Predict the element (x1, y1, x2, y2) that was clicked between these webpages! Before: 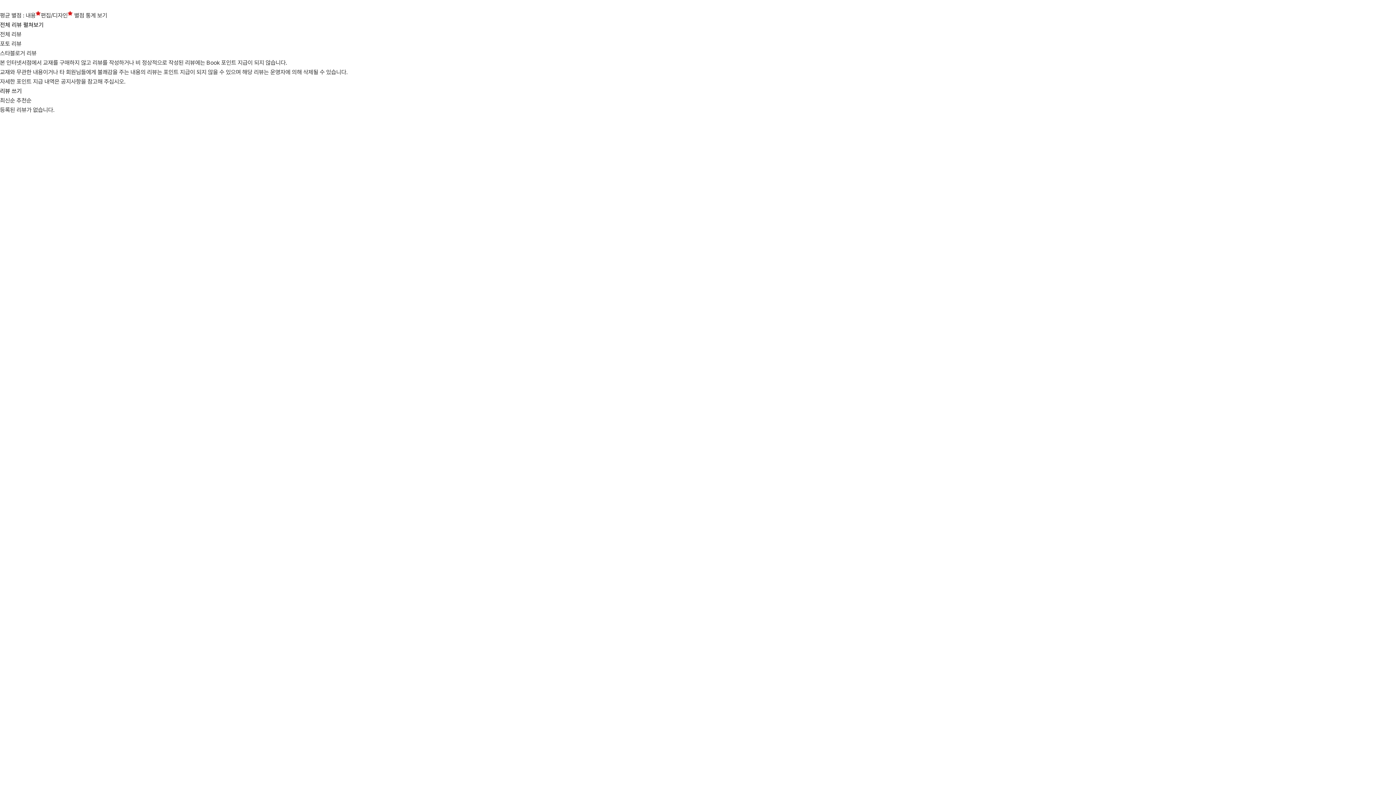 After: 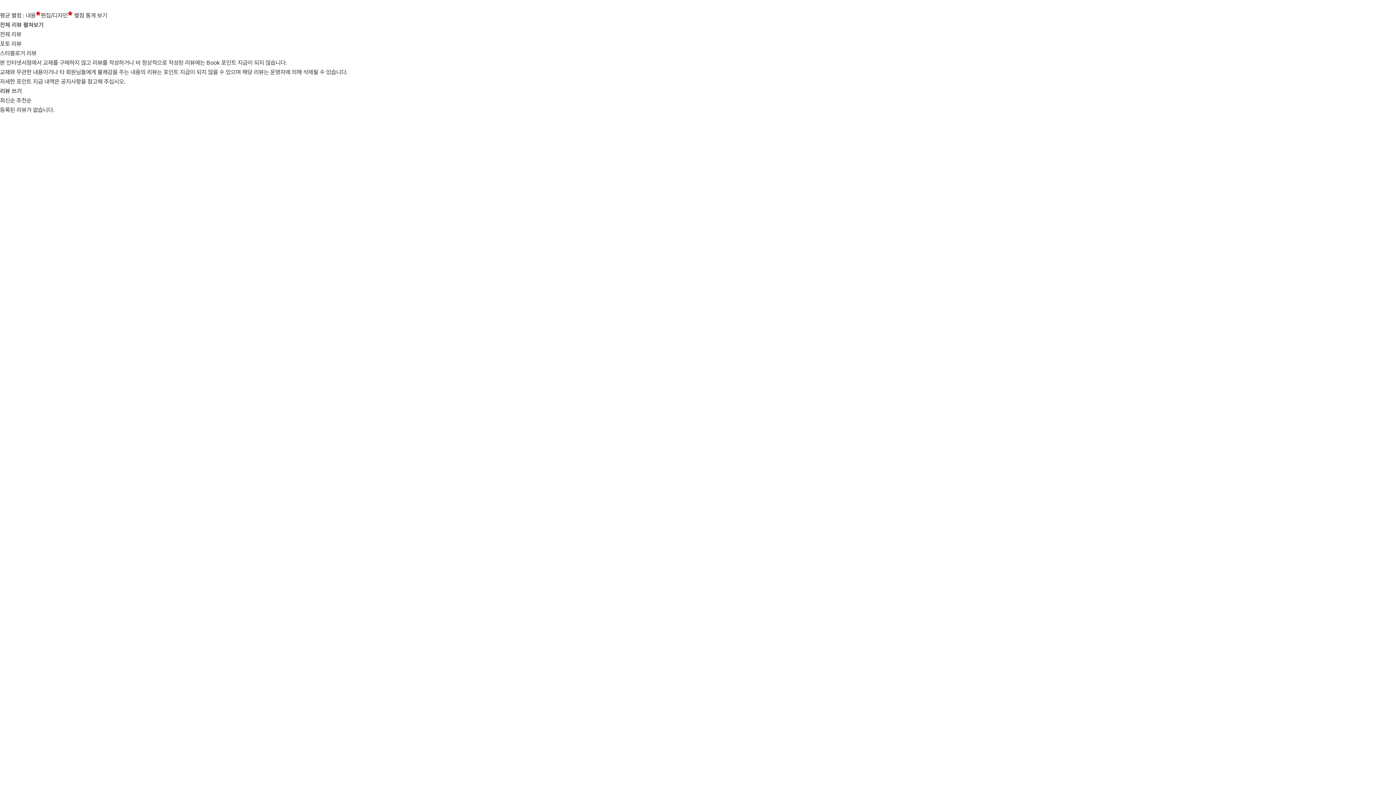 Action: bbox: (0, 97, 15, 104) label: 최신순